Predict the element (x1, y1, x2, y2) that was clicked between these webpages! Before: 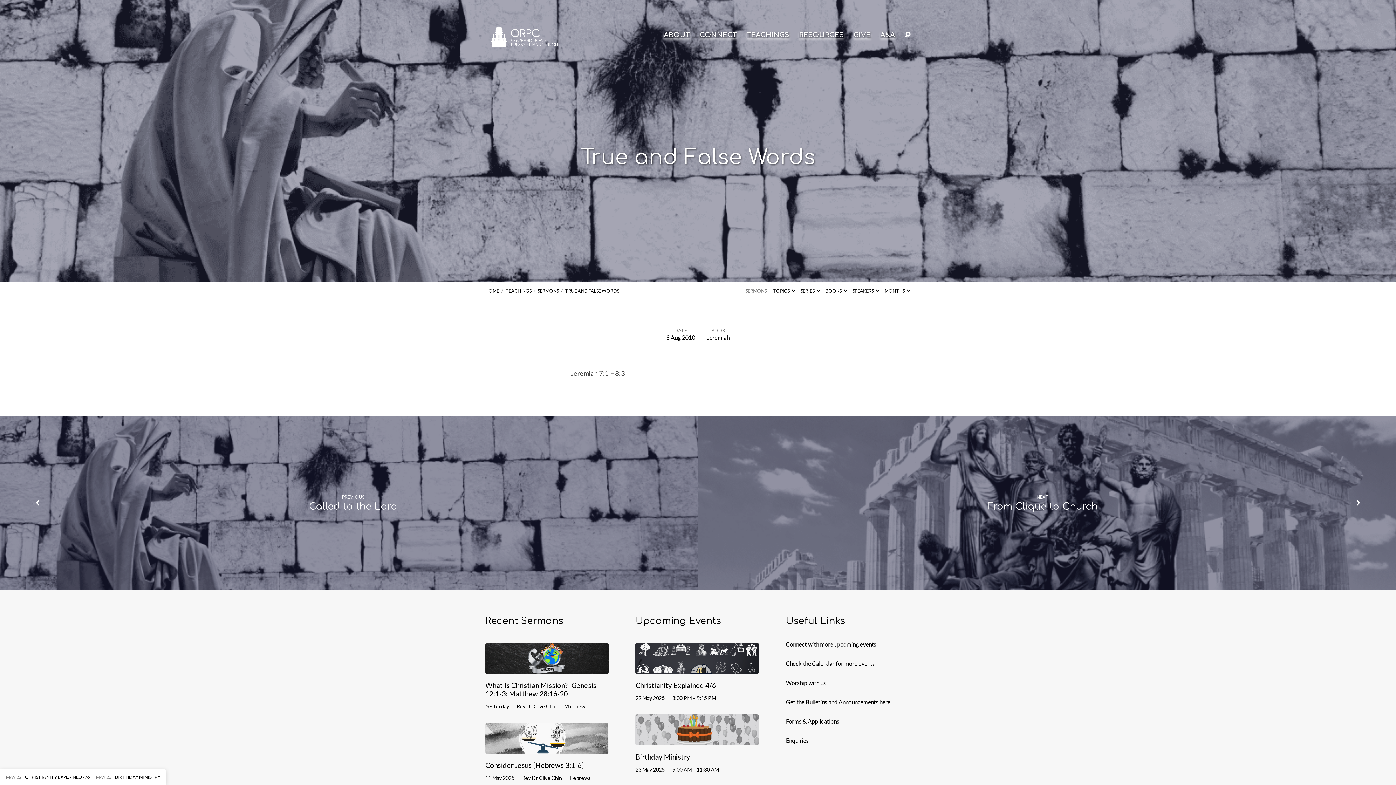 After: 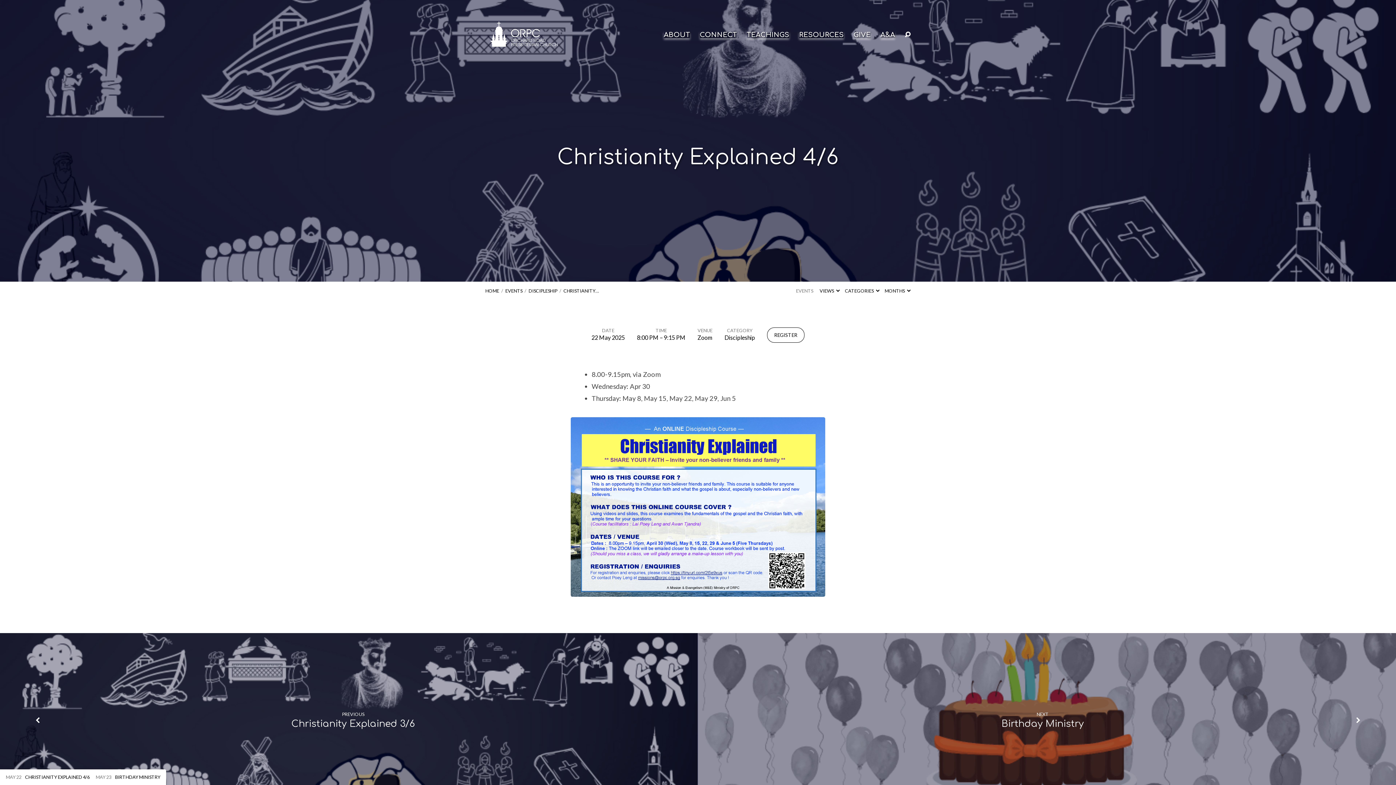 Action: bbox: (635, 665, 759, 672)